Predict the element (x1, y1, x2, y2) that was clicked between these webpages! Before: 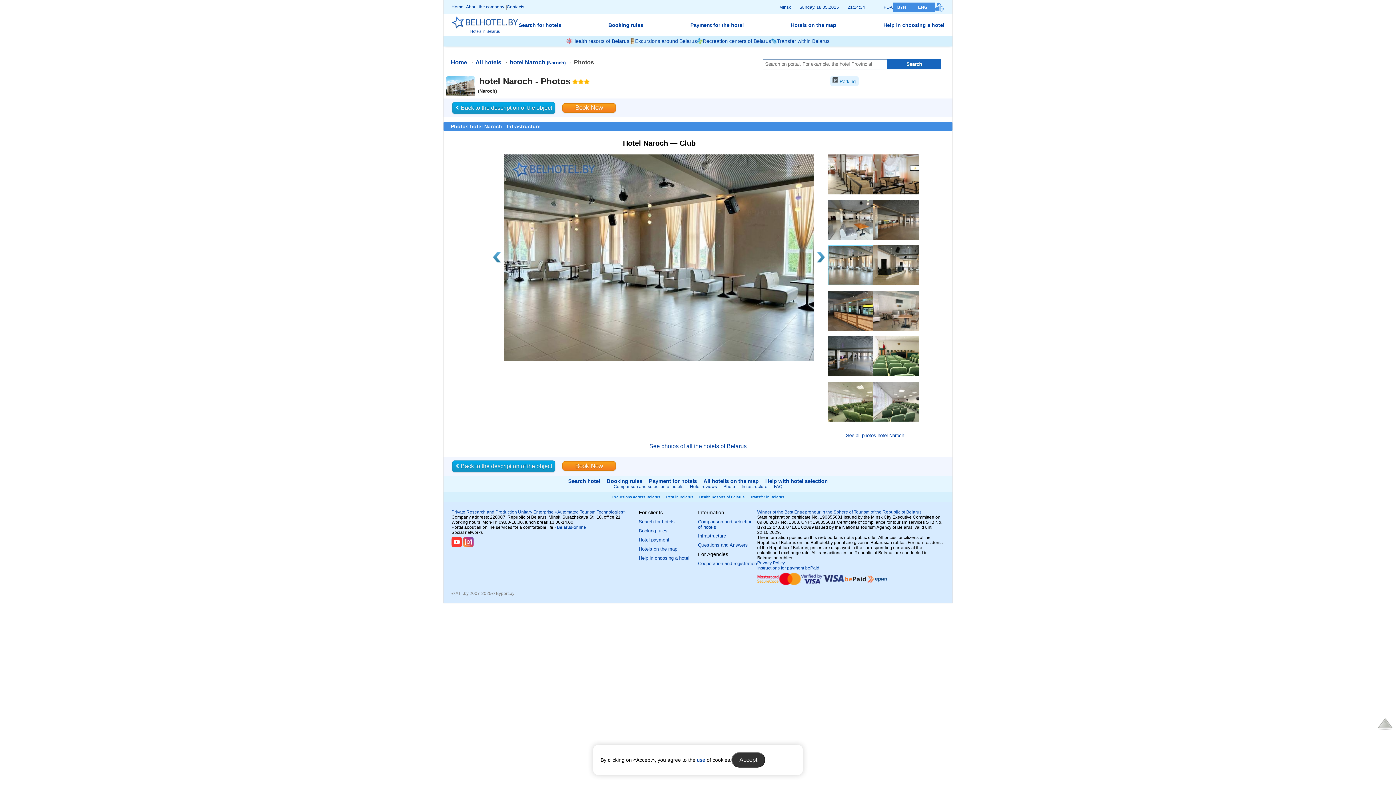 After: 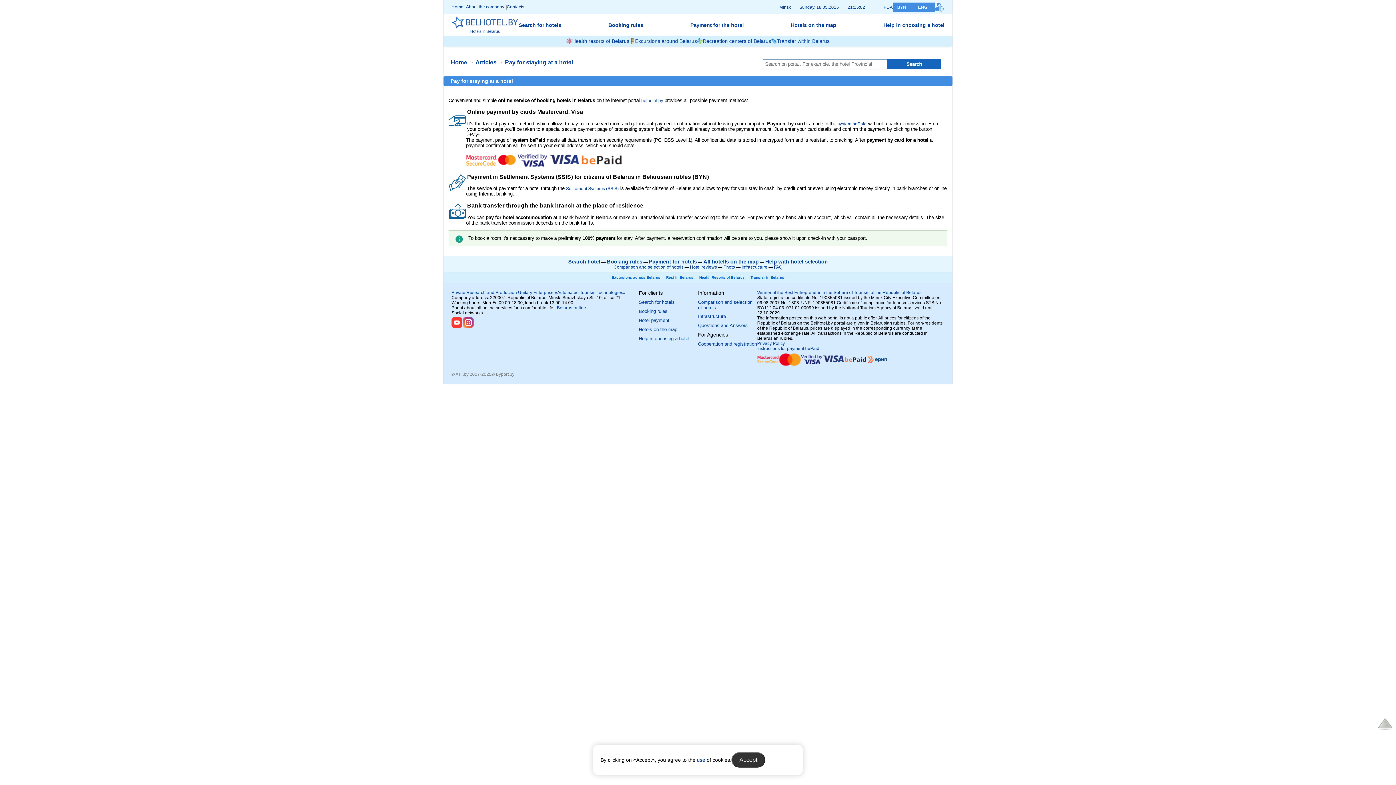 Action: bbox: (690, 22, 744, 27) label: Payment for the hotel